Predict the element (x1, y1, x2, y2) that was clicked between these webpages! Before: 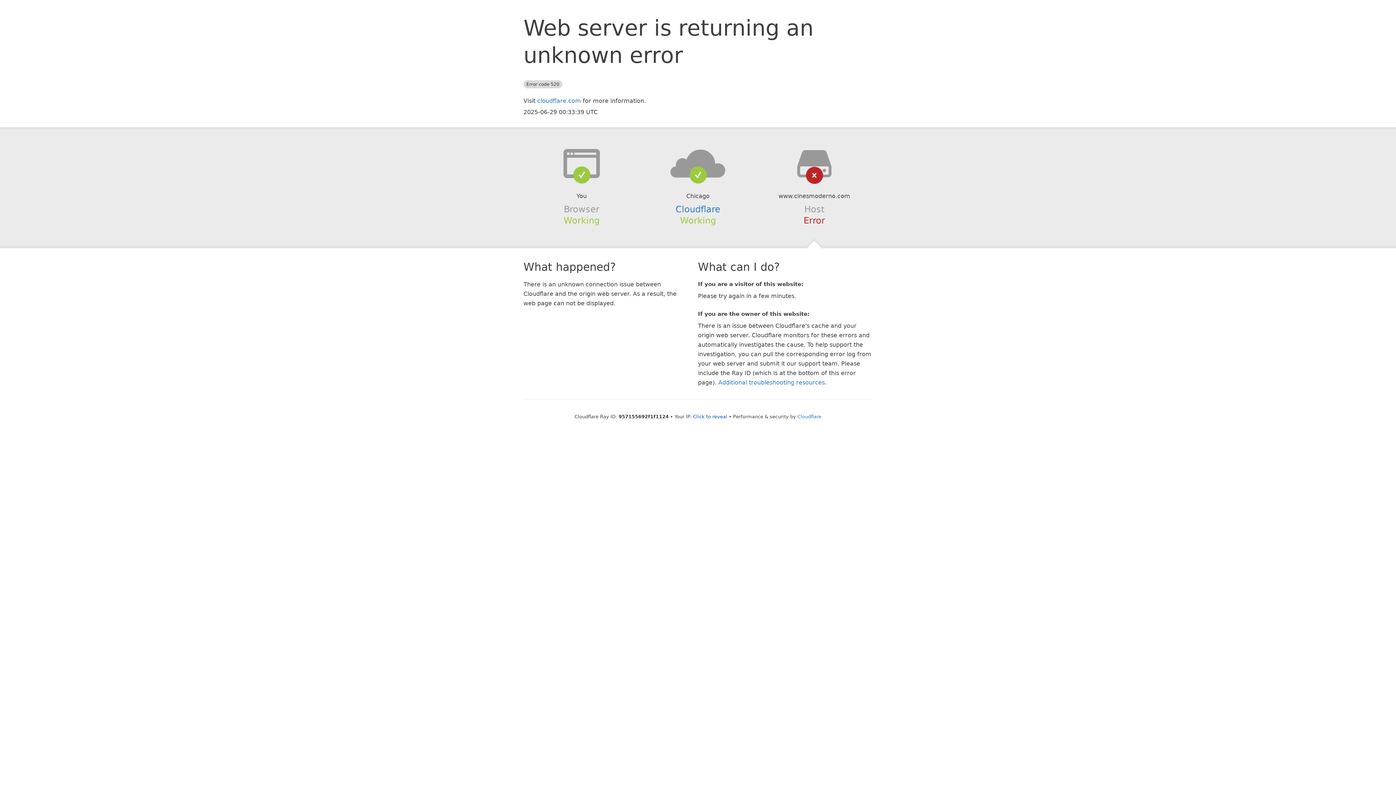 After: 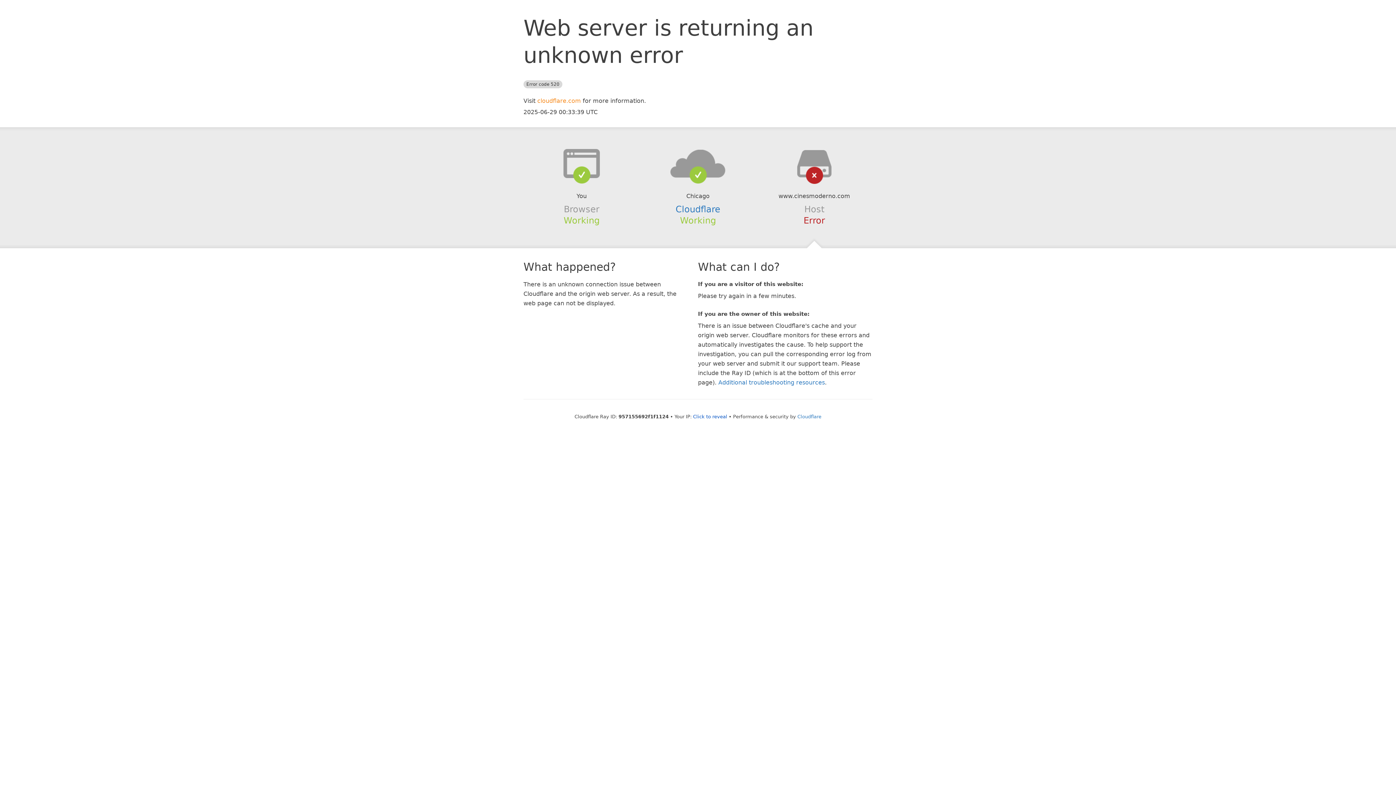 Action: bbox: (537, 97, 581, 104) label: cloudflare.com